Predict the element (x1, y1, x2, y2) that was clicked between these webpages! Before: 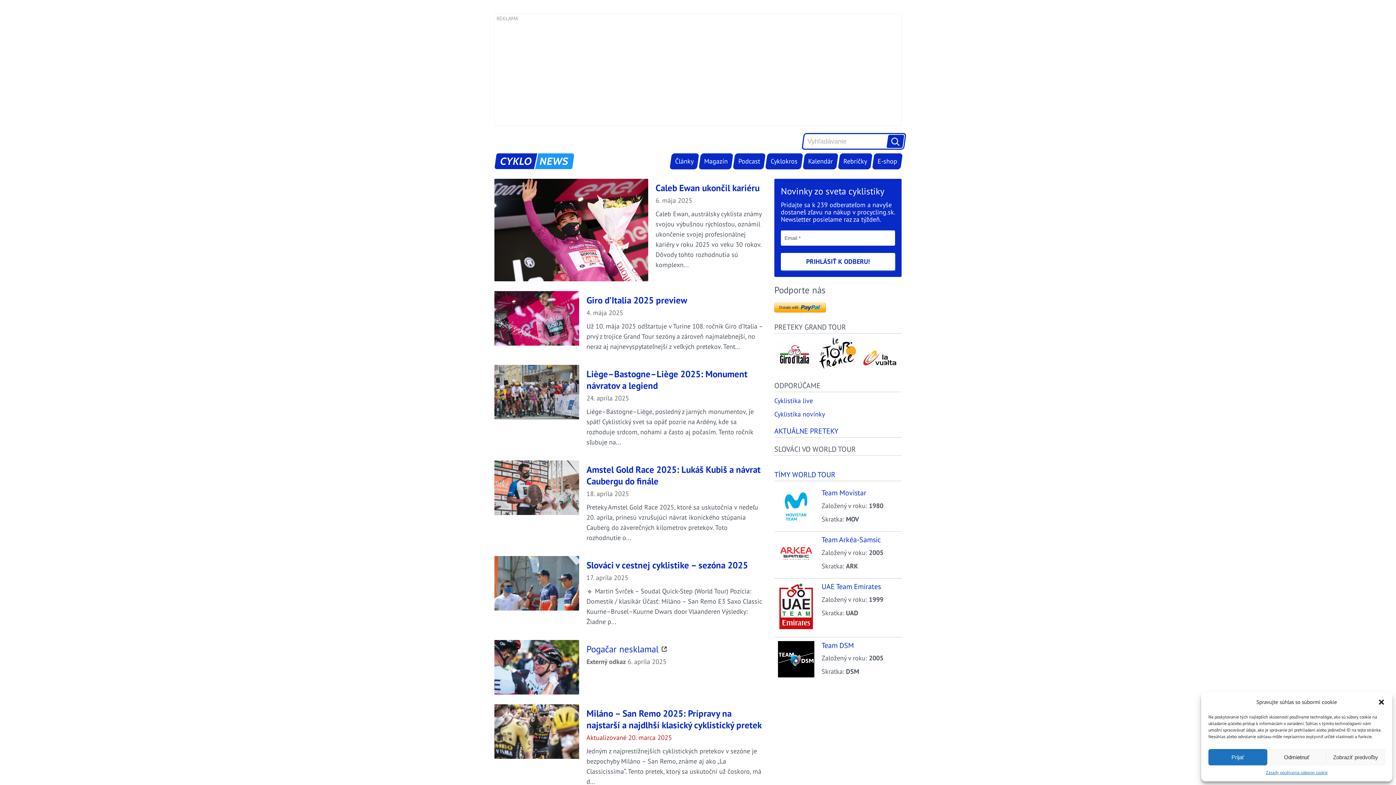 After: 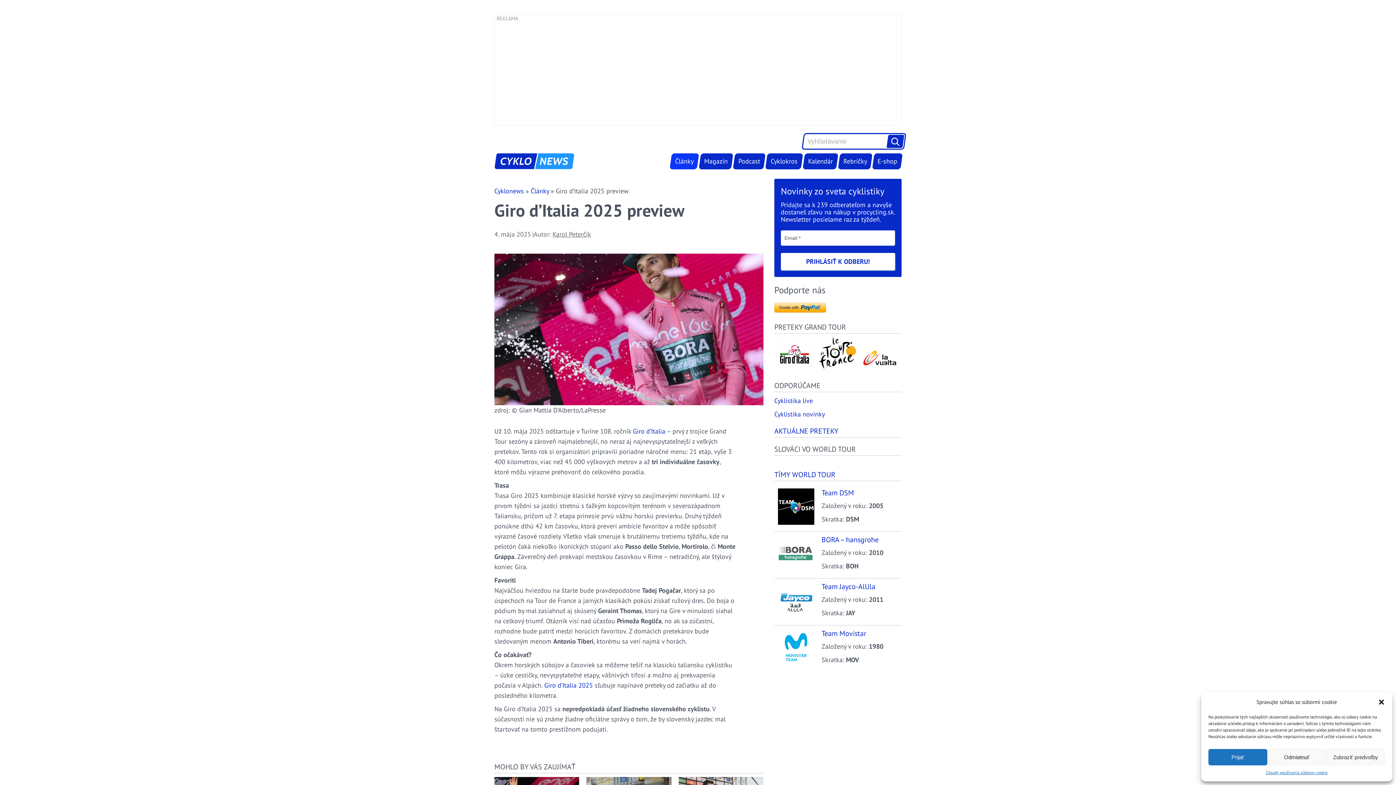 Action: bbox: (494, 291, 579, 345)